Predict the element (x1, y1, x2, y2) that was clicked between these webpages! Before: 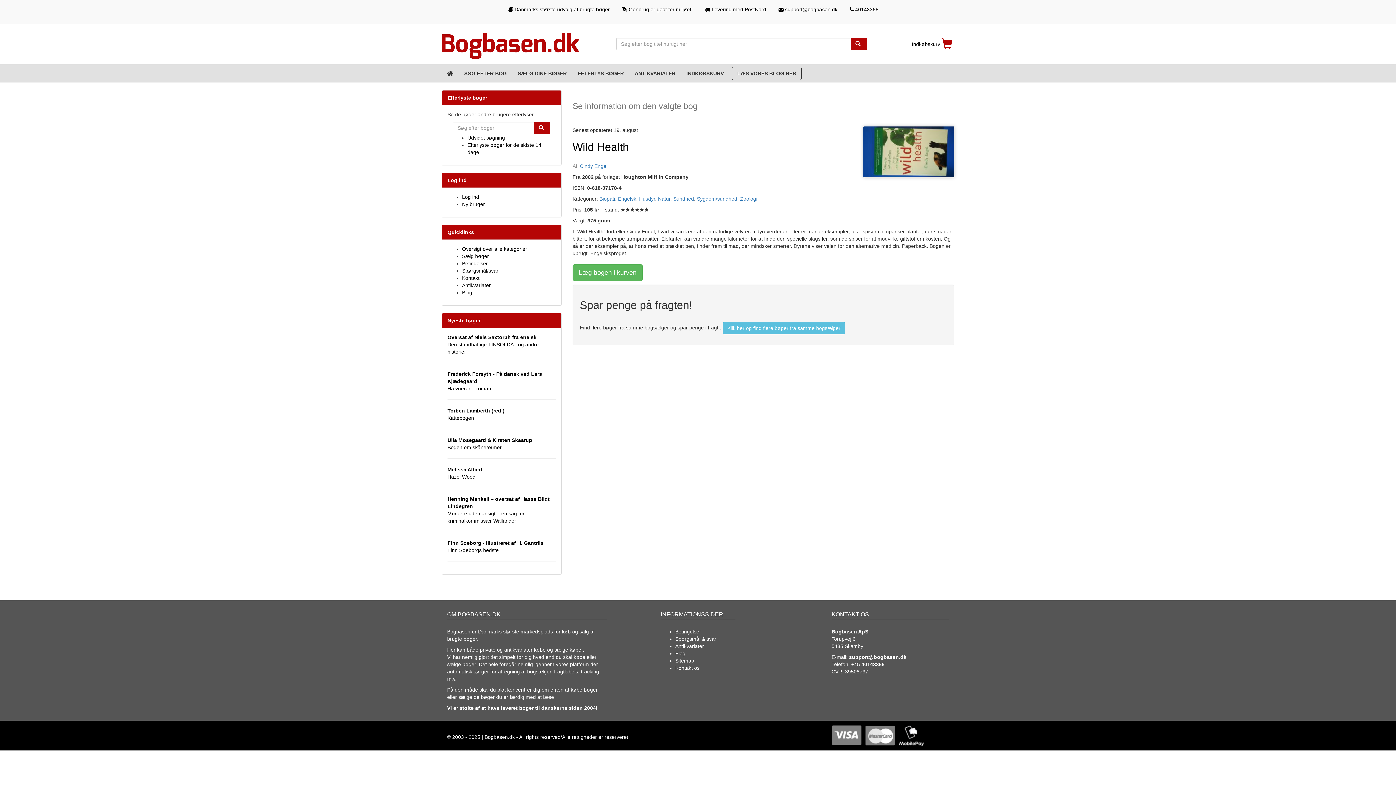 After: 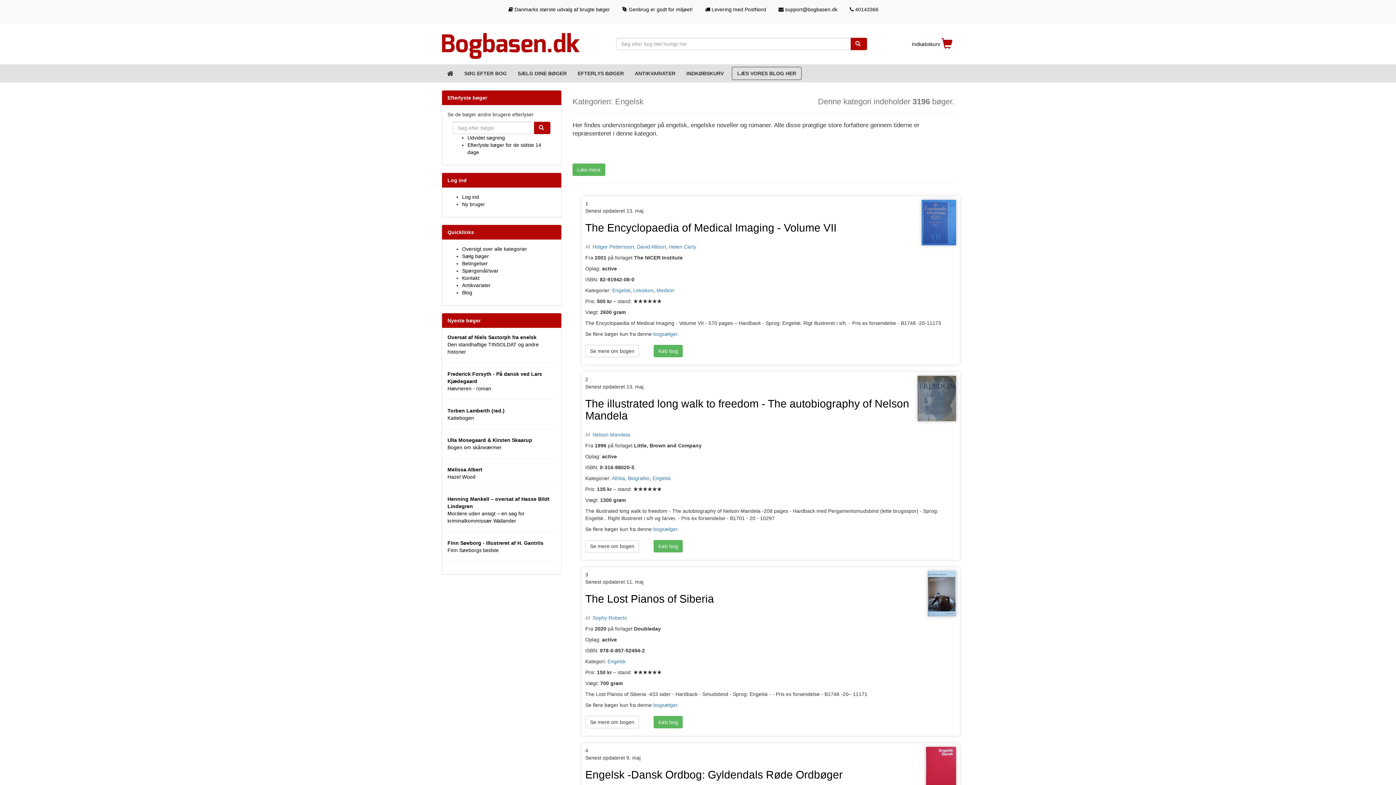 Action: label: Engelsk bbox: (618, 195, 636, 201)